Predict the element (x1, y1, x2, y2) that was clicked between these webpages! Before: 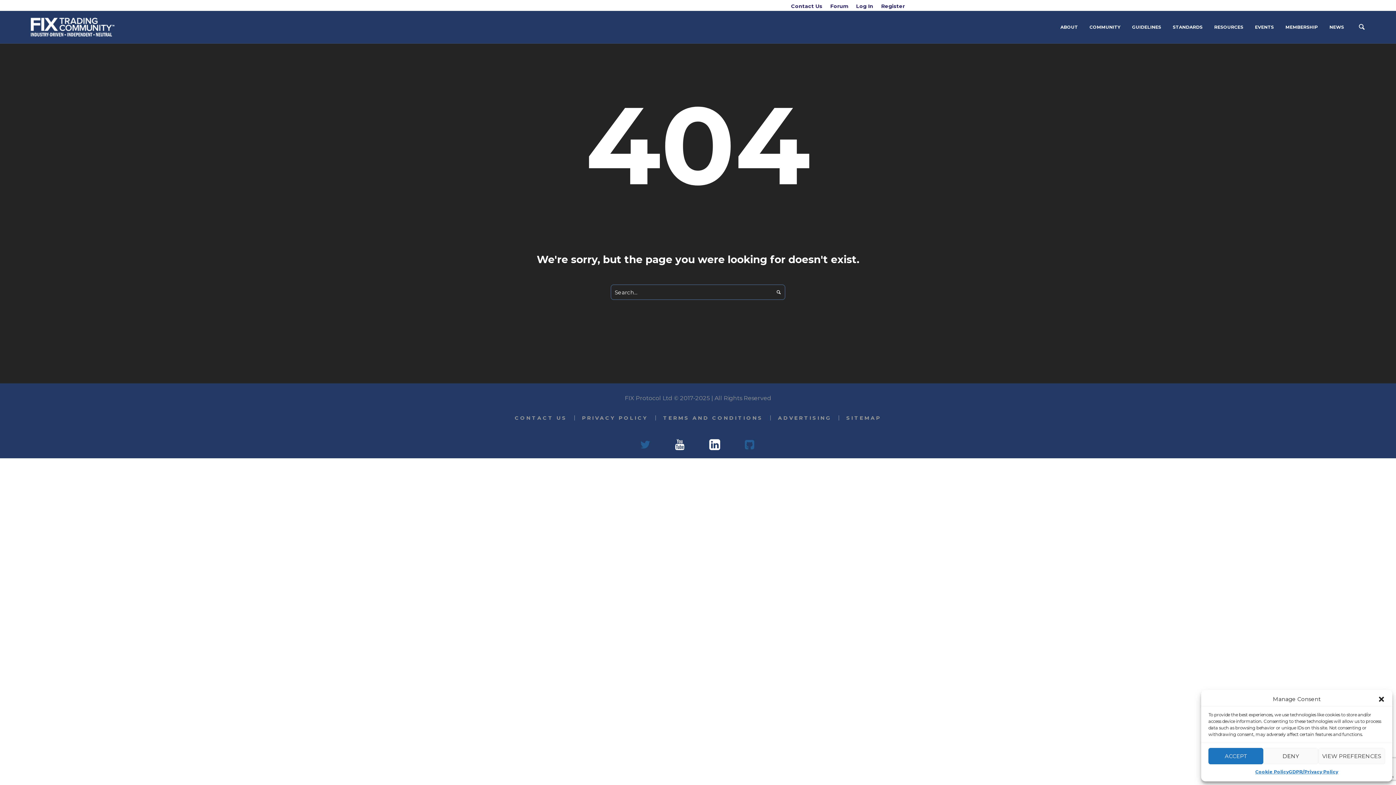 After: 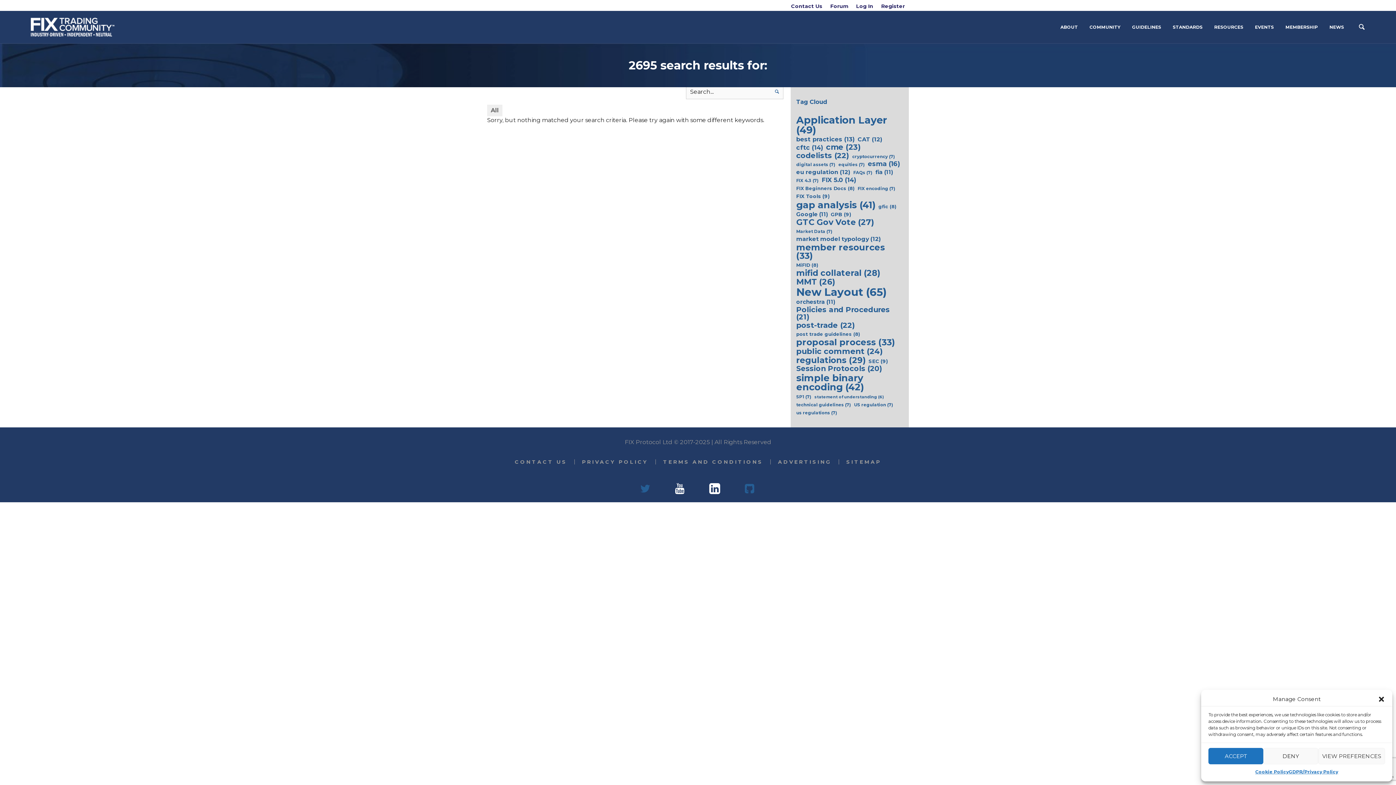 Action: bbox: (772, 284, 785, 300)